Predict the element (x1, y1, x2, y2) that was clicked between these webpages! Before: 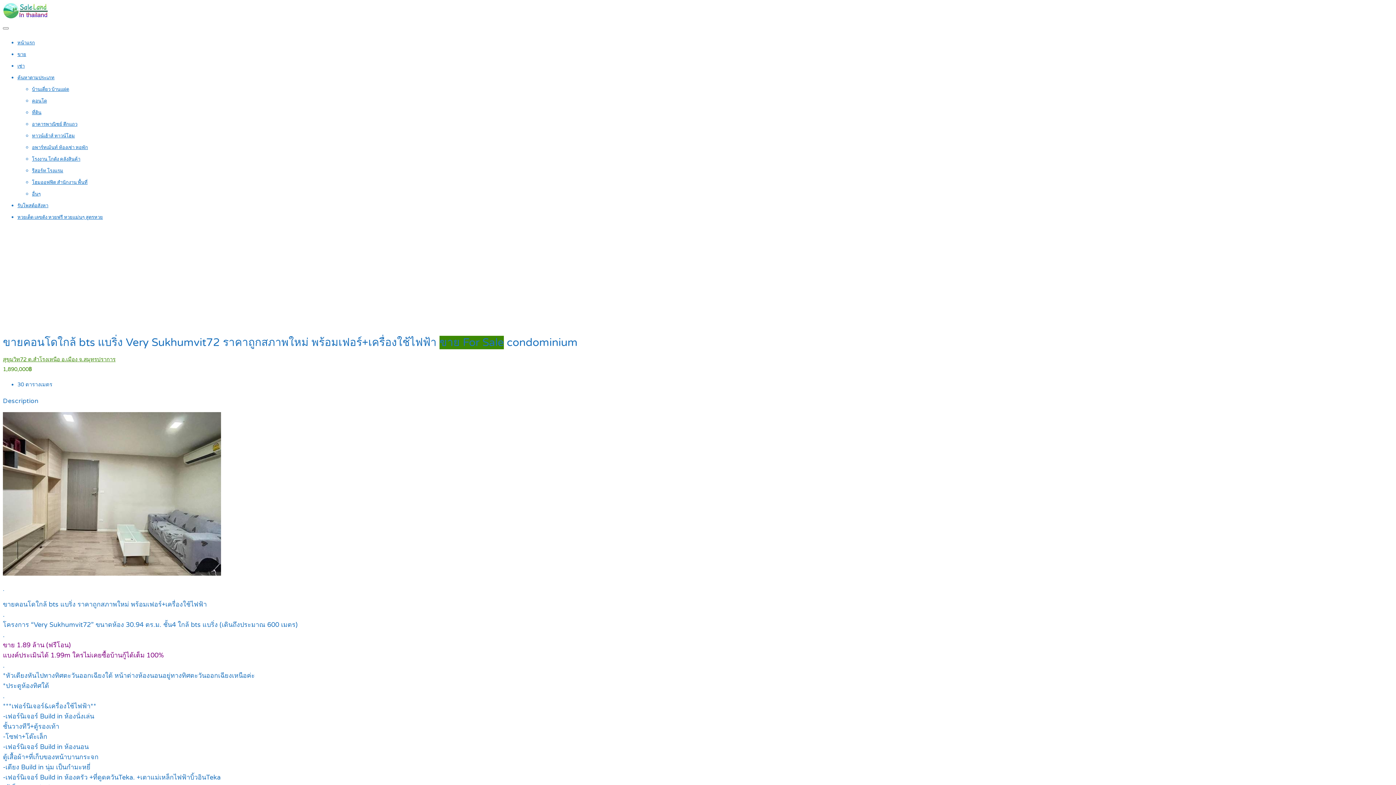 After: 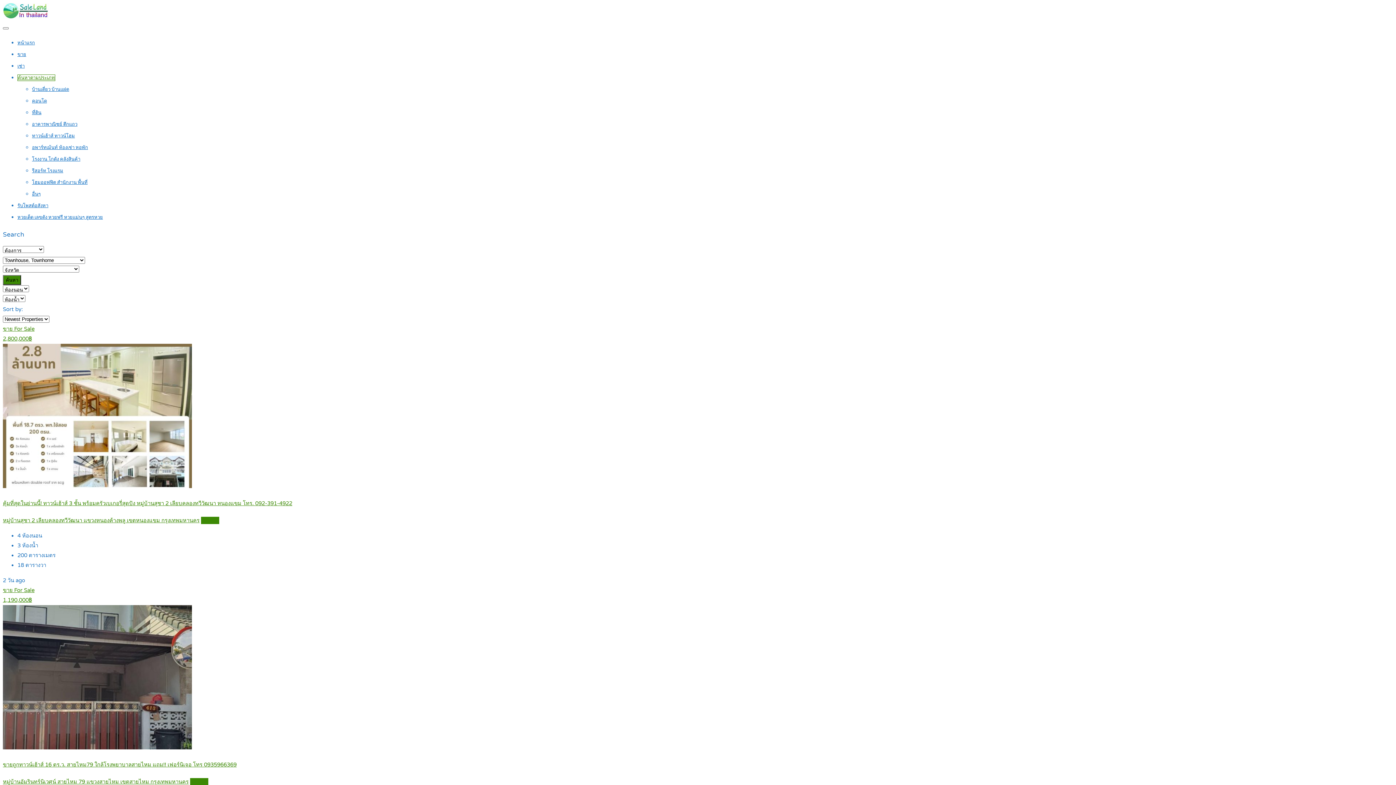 Action: bbox: (32, 133, 74, 138) label: ทาวน์เฮ้าส์ ทาวน์โฮม